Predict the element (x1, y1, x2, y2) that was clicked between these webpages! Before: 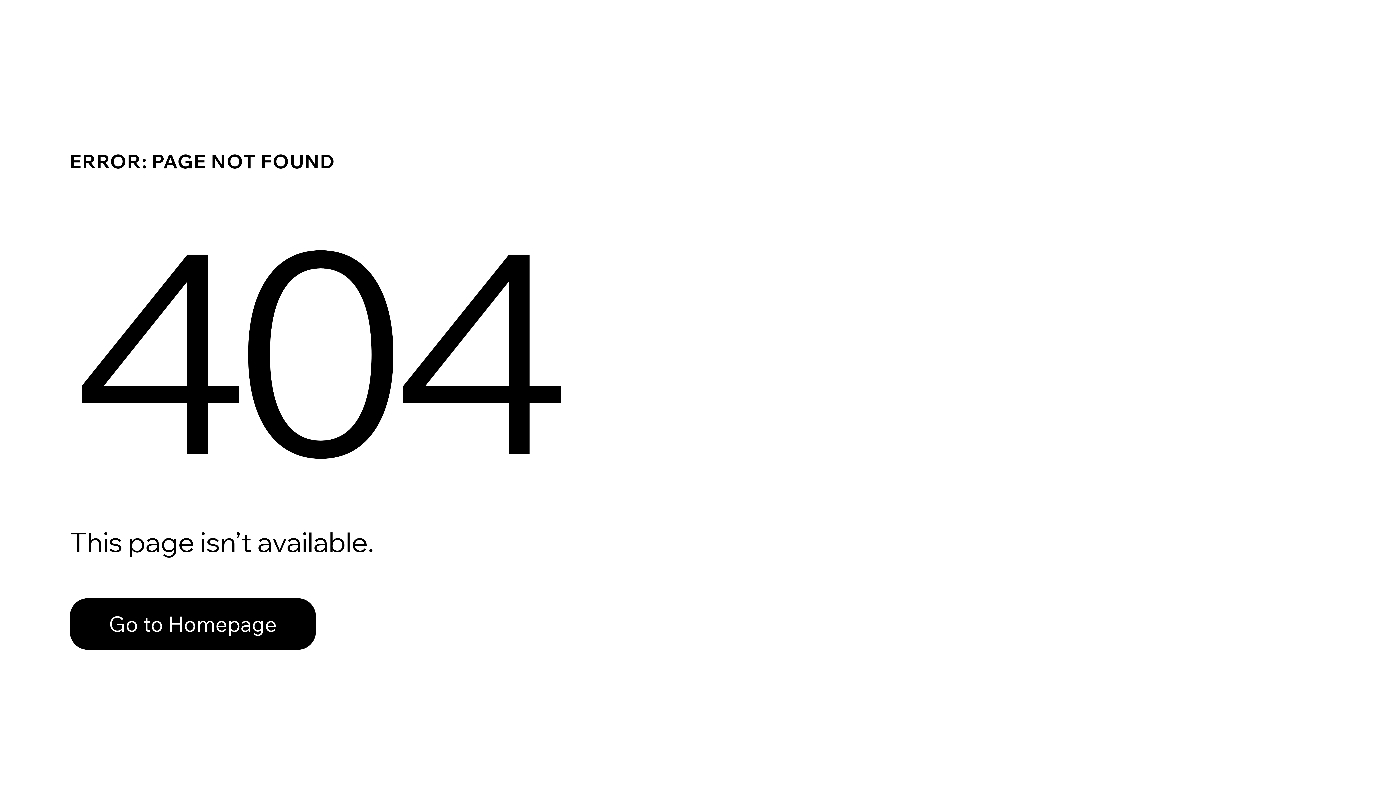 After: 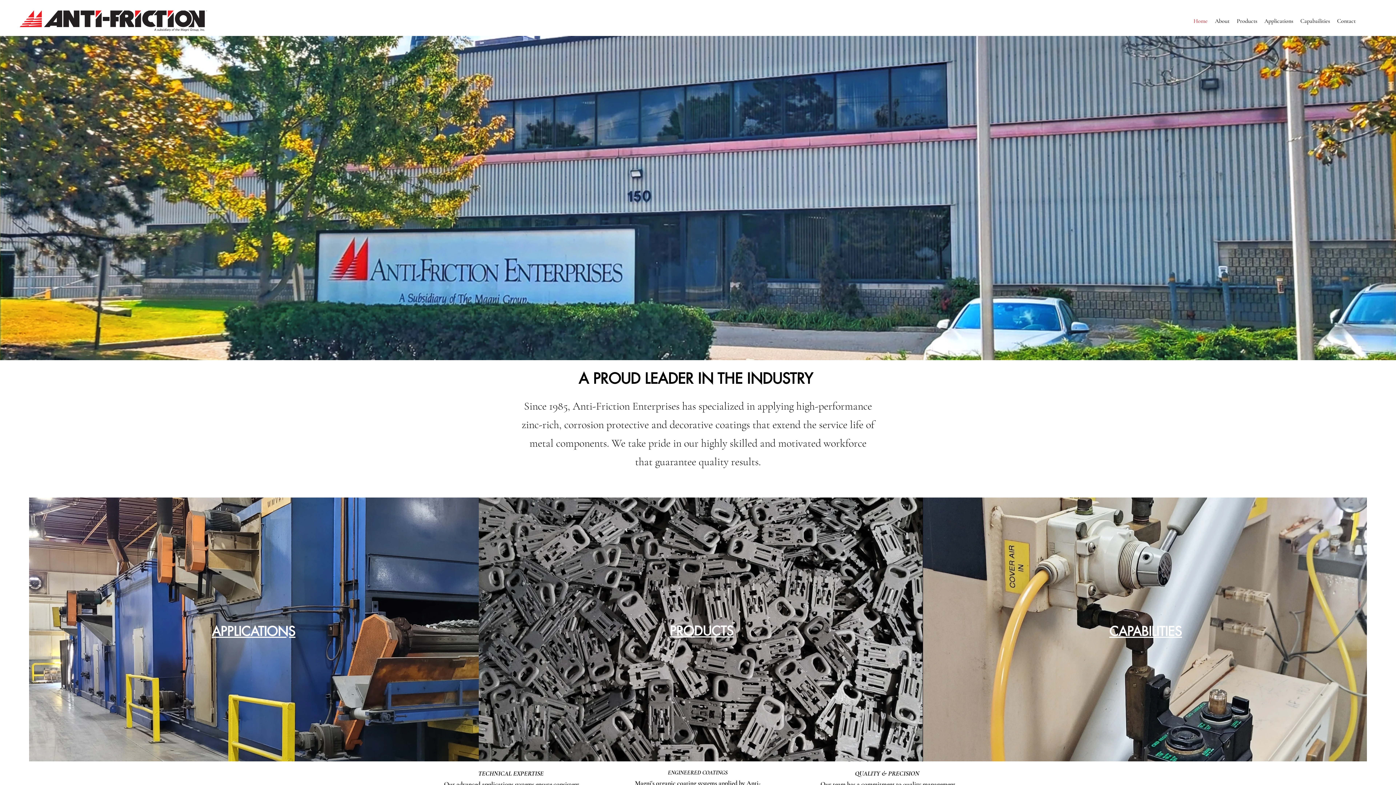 Action: label: Go to Homepage bbox: (69, 582, 768, 659)